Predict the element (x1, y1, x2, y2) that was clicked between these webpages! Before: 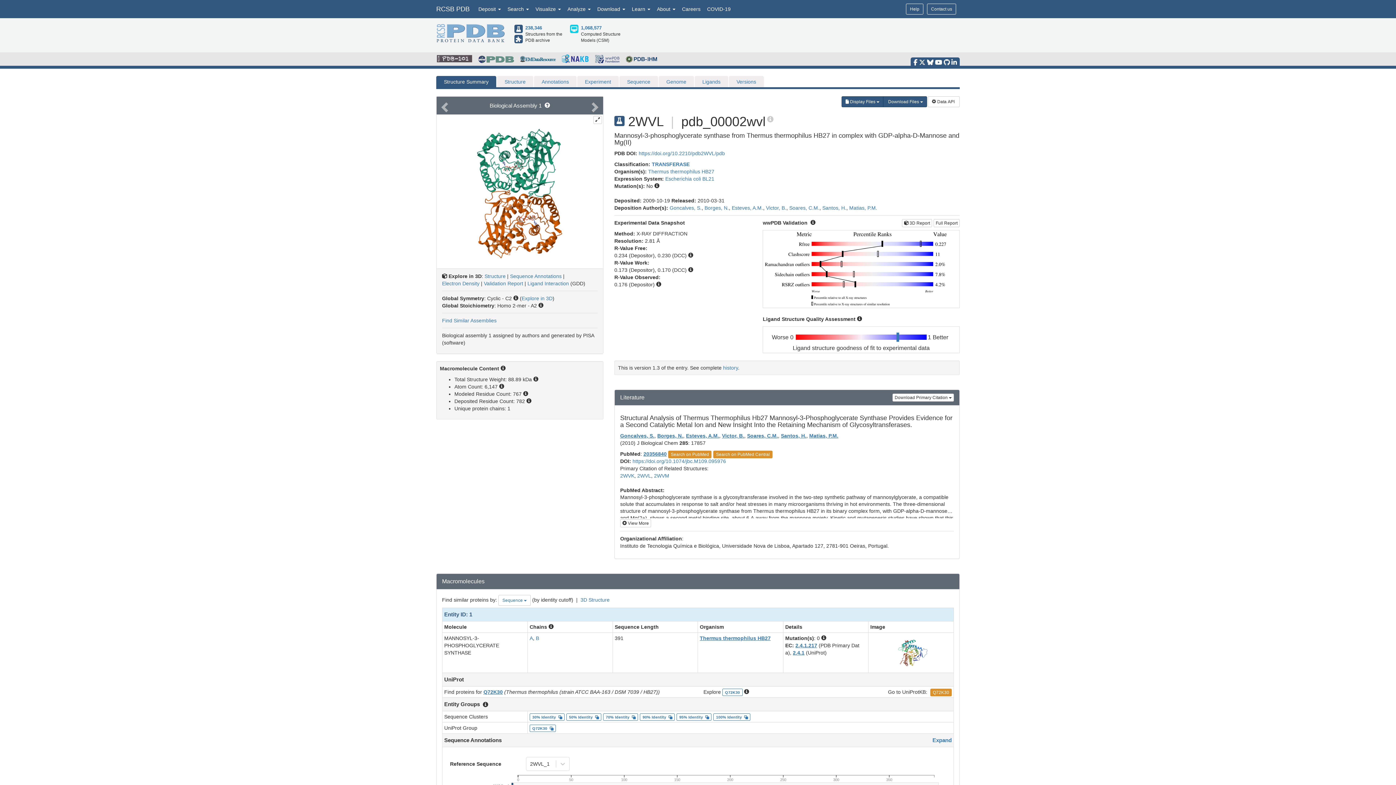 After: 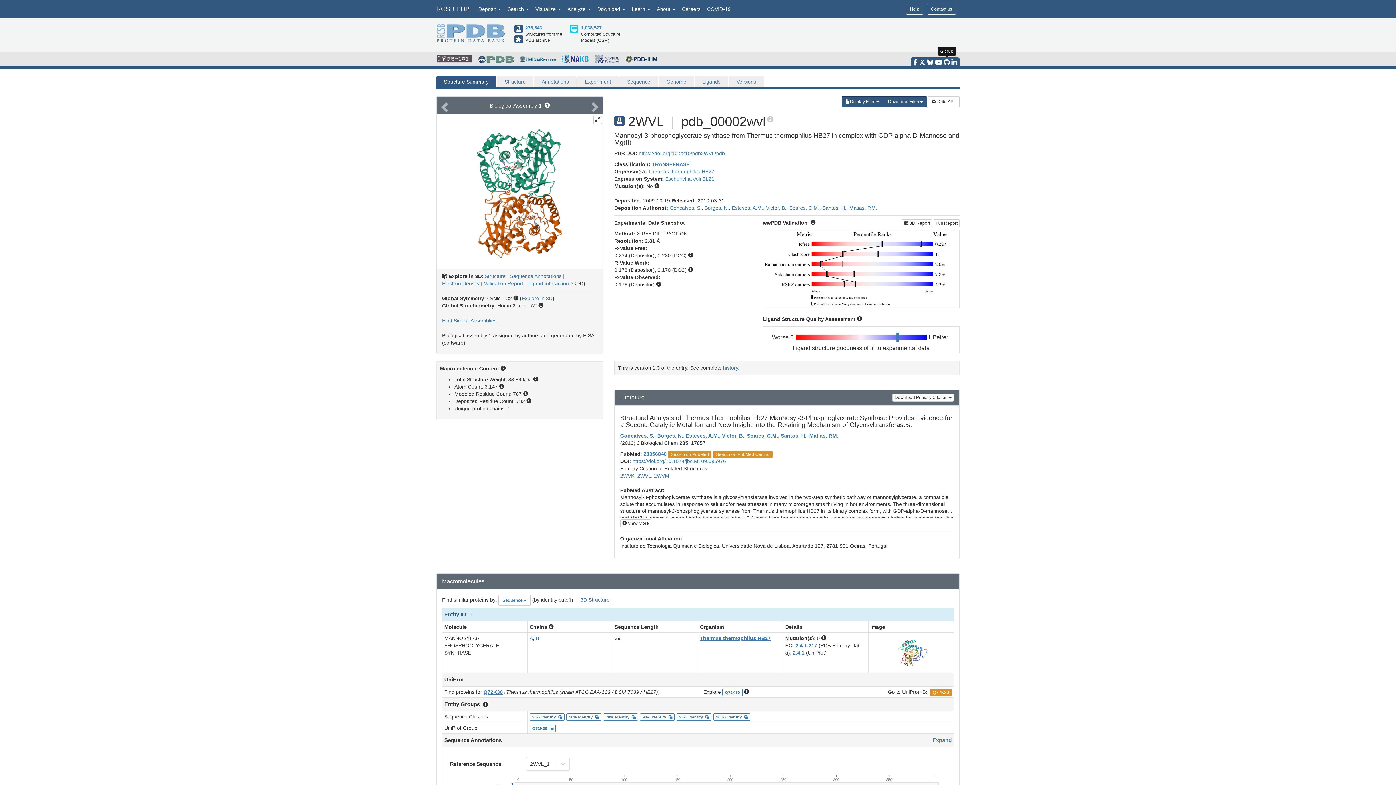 Action: bbox: (944, 58, 950, 65)